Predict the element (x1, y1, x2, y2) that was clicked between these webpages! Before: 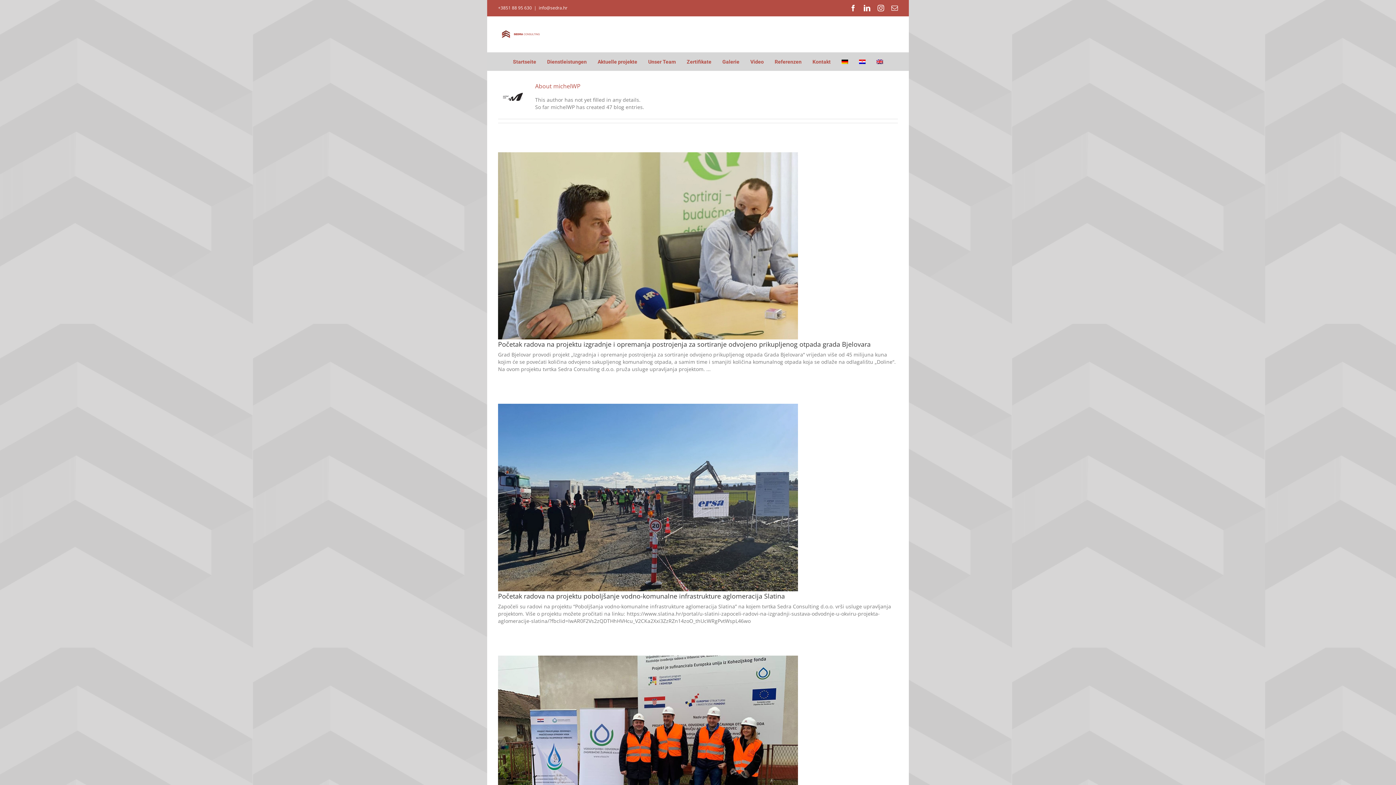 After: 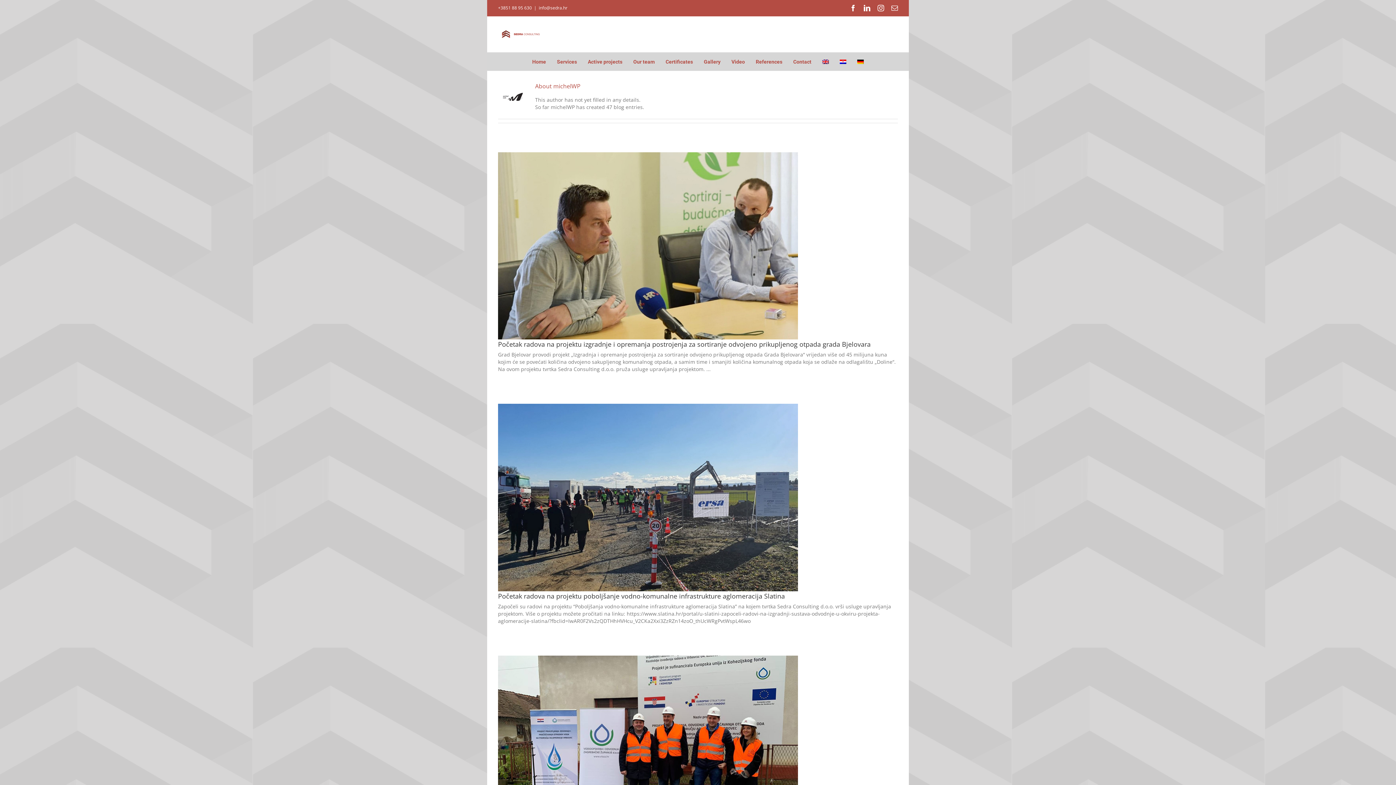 Action: bbox: (876, 52, 883, 70)